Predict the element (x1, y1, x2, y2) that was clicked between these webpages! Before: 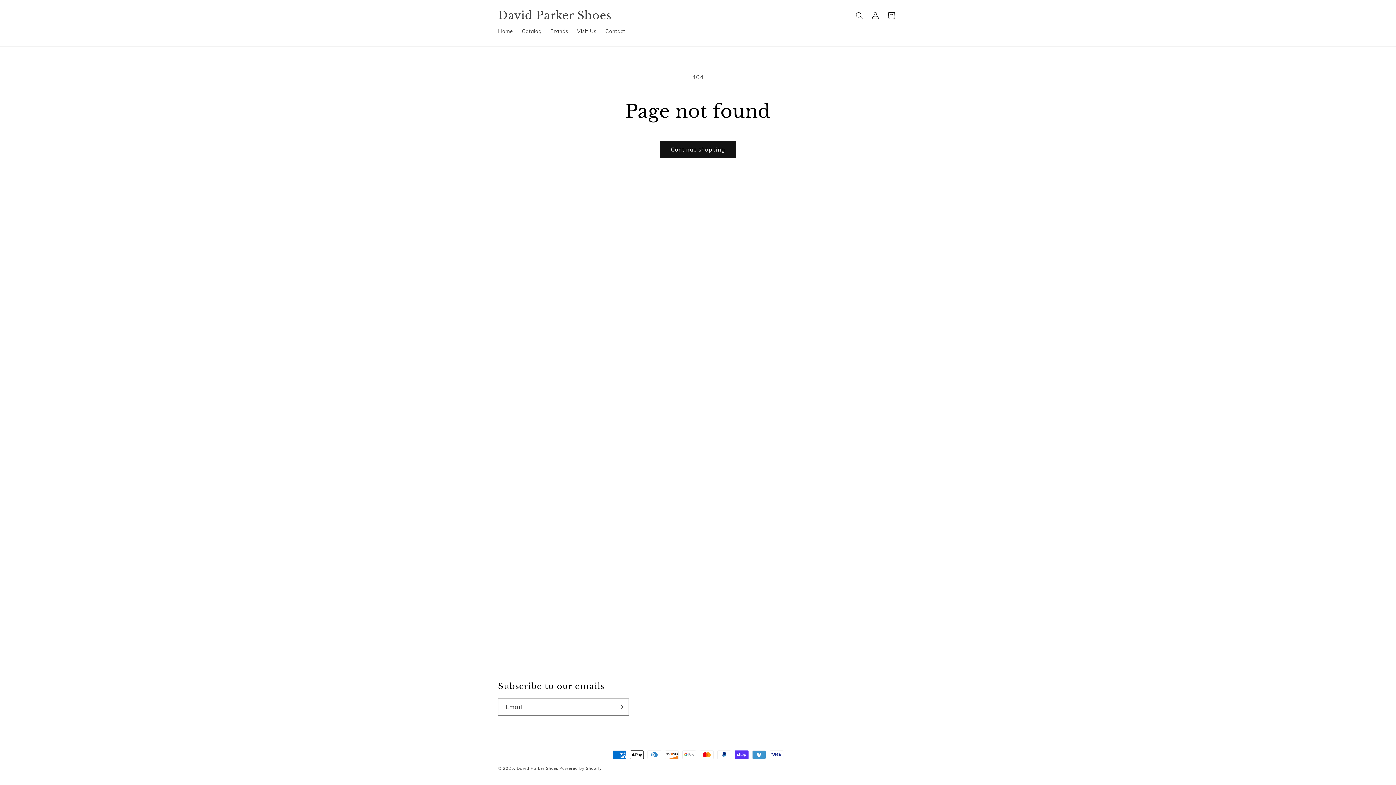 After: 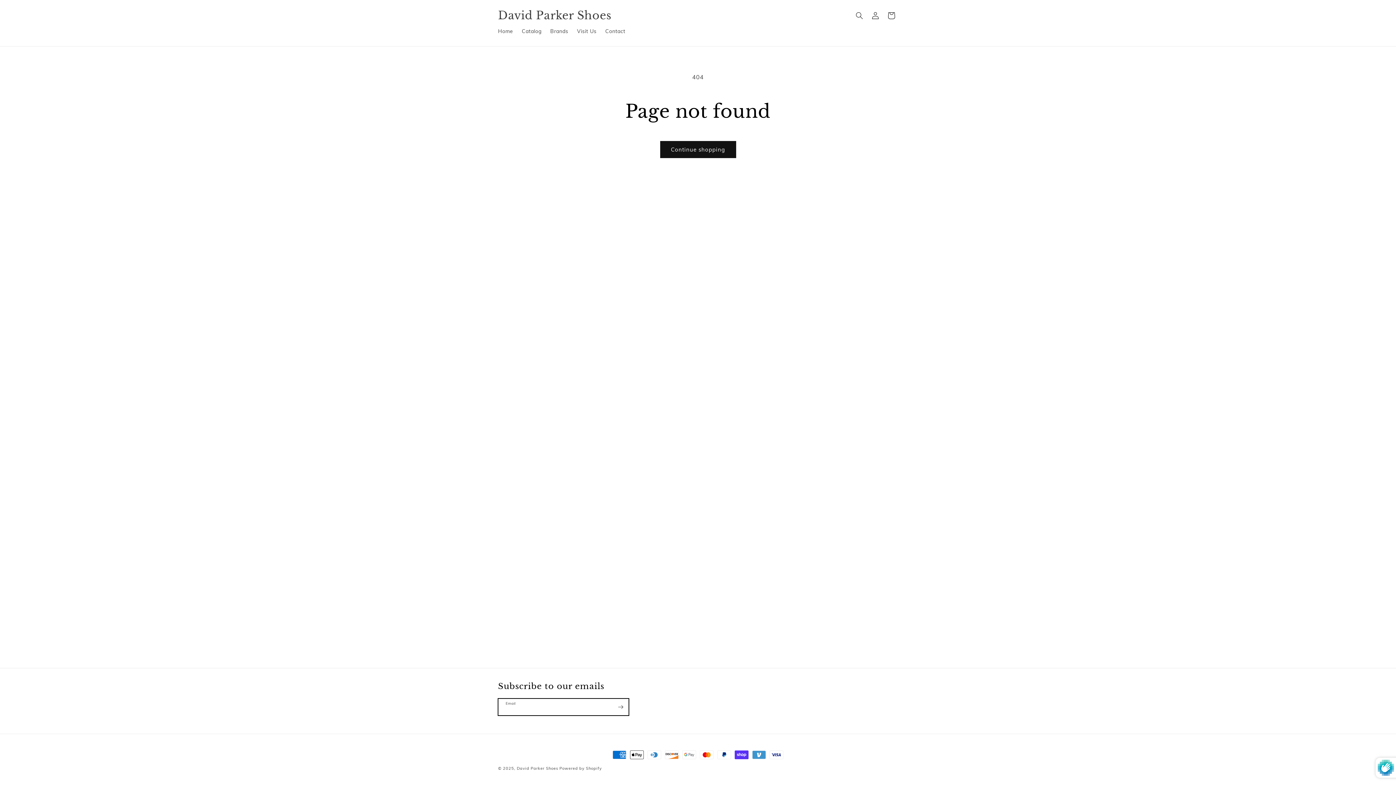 Action: bbox: (612, 698, 628, 716) label: Subscribe